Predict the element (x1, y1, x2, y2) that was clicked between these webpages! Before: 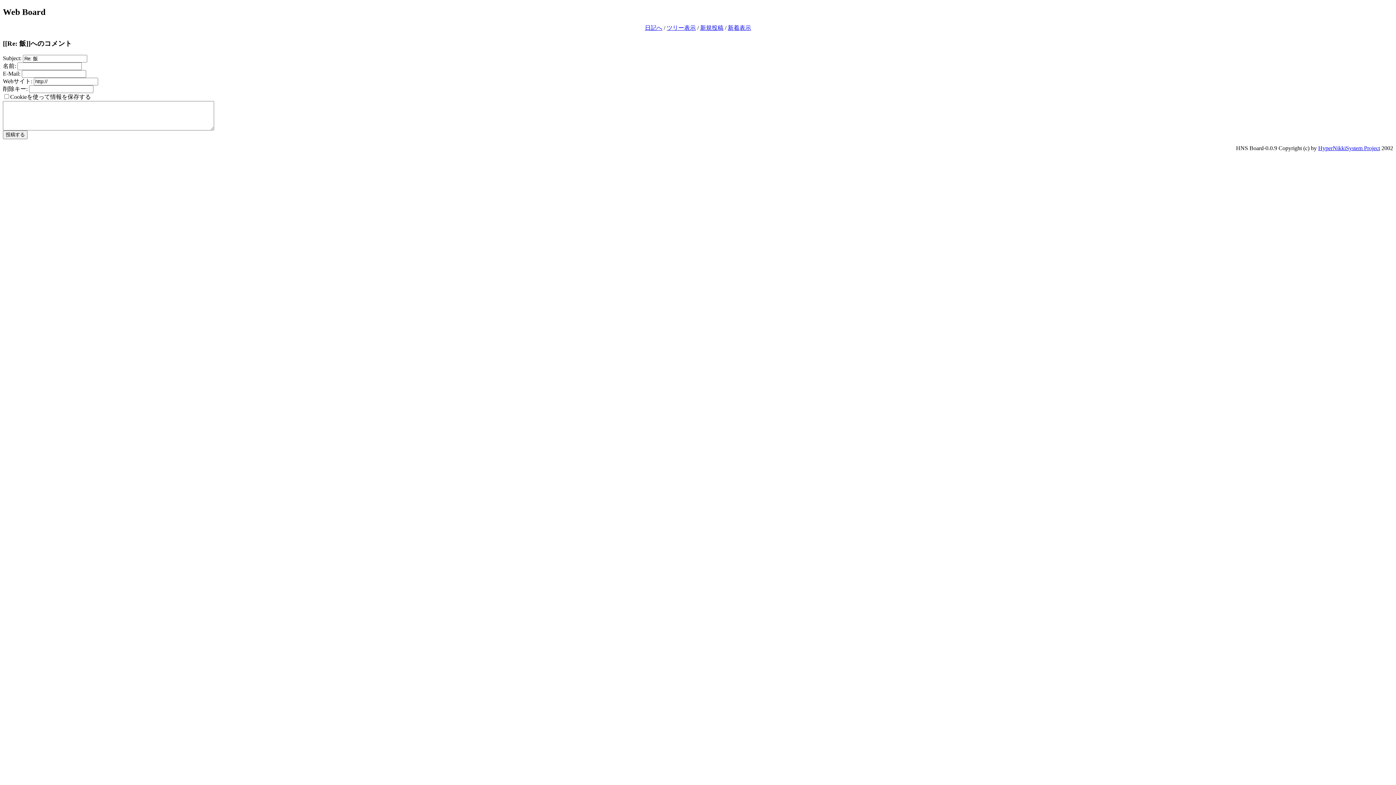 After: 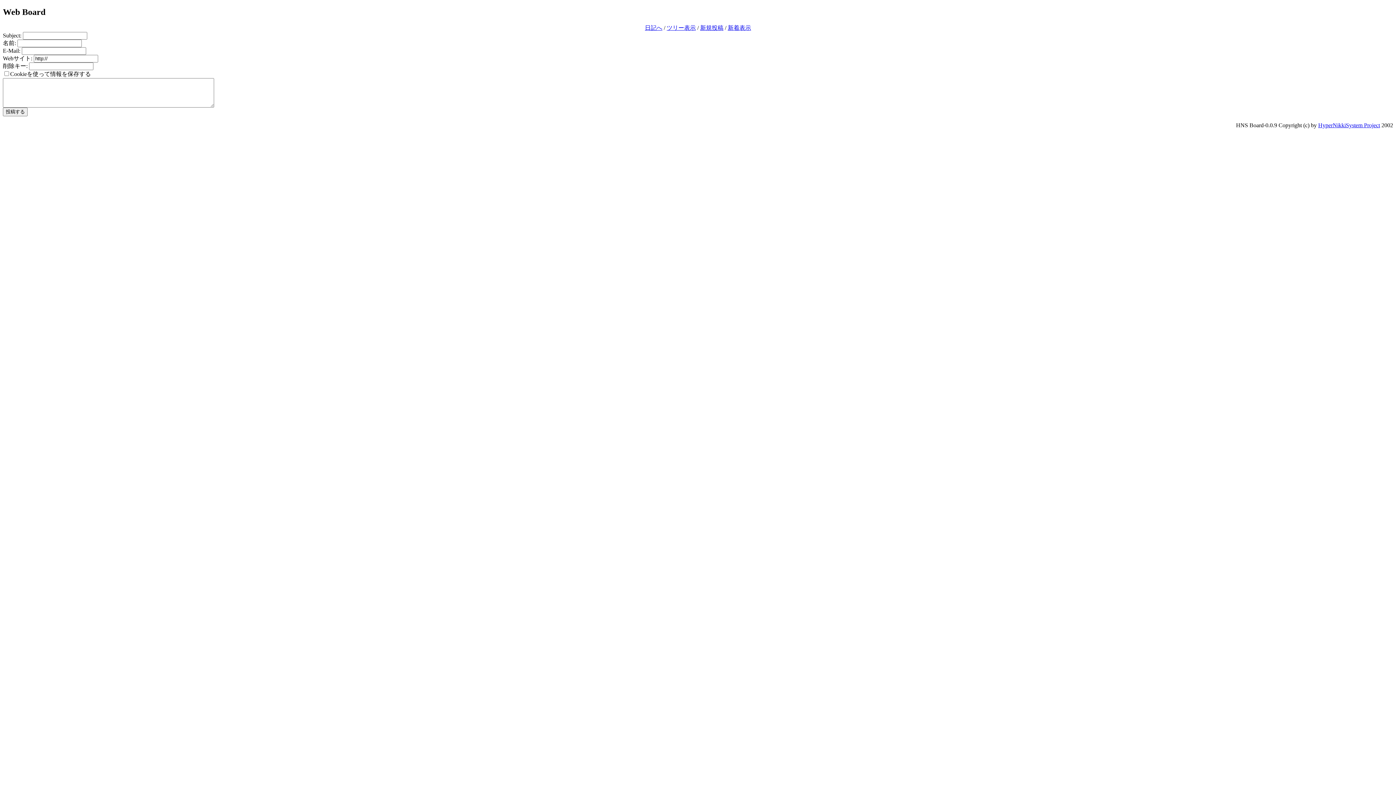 Action: bbox: (700, 24, 723, 30) label: 新規投稿